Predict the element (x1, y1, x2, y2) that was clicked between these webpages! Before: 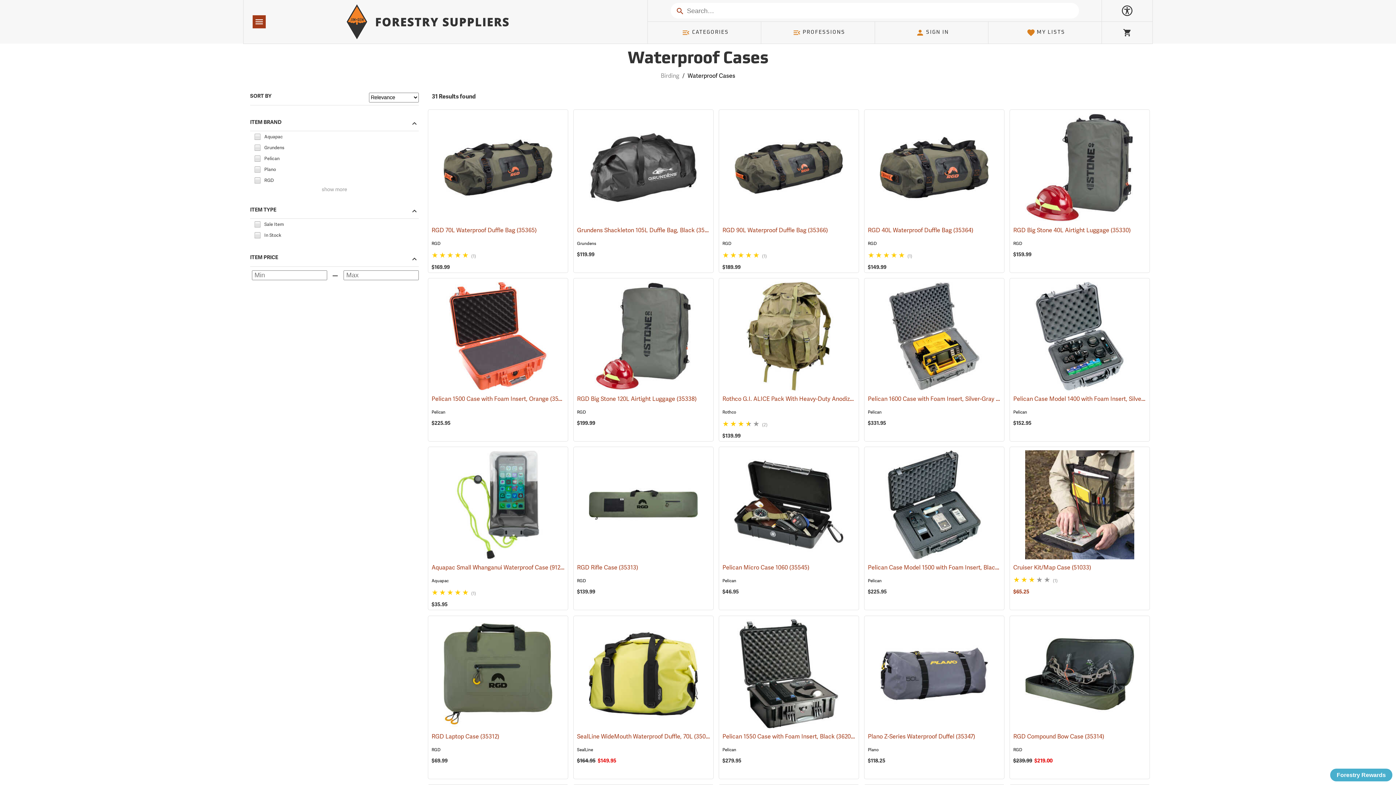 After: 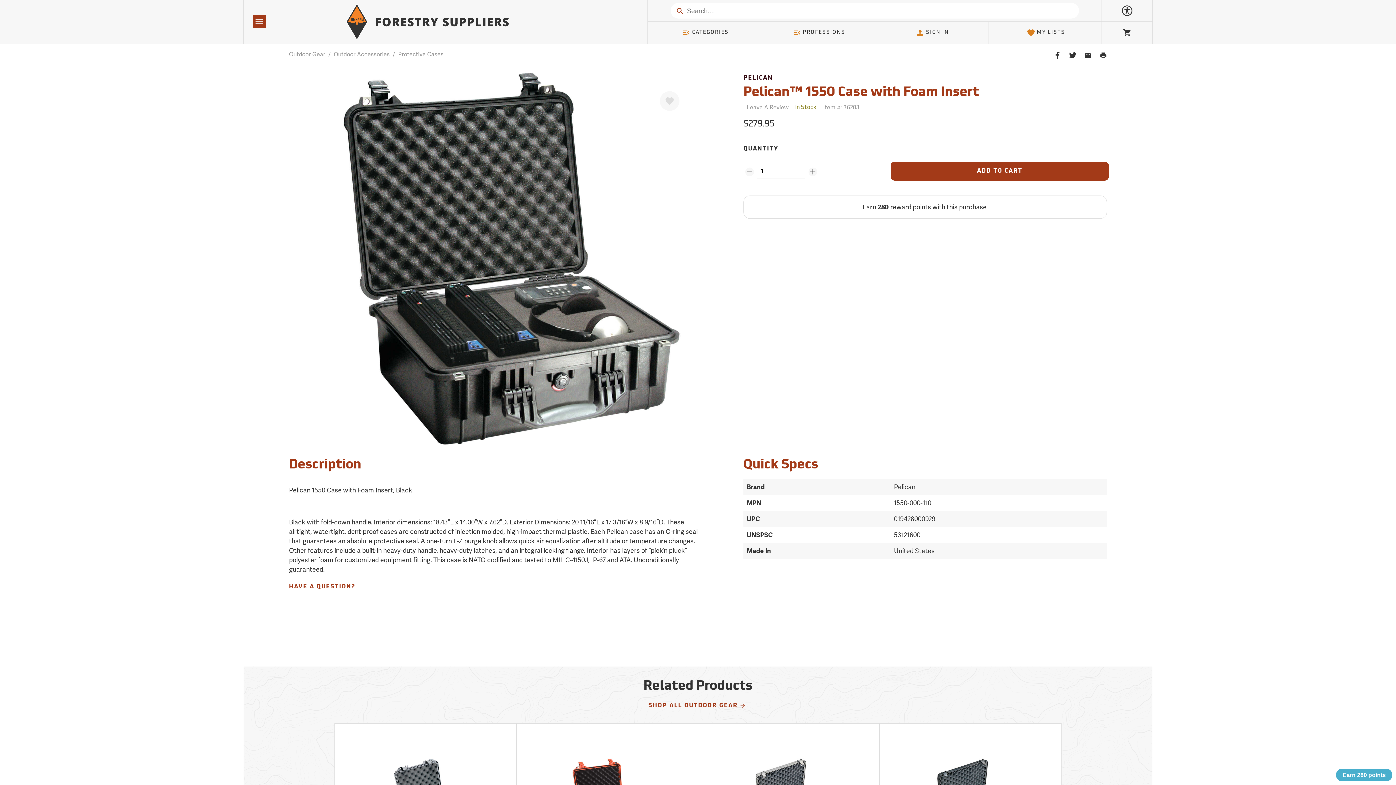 Action: label: Pelican 1550 Case with Foam Insert, Black (36203) bbox: (722, 619, 855, 741)